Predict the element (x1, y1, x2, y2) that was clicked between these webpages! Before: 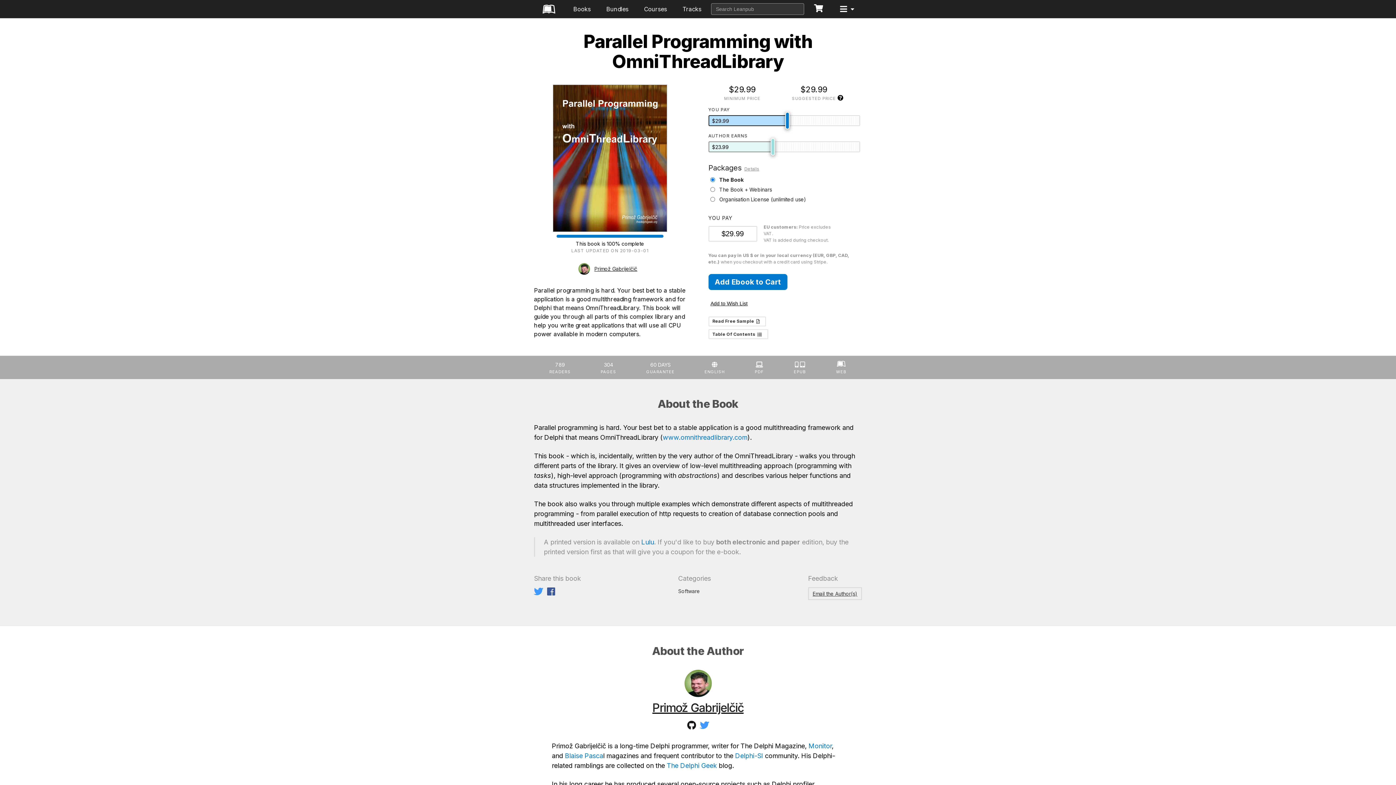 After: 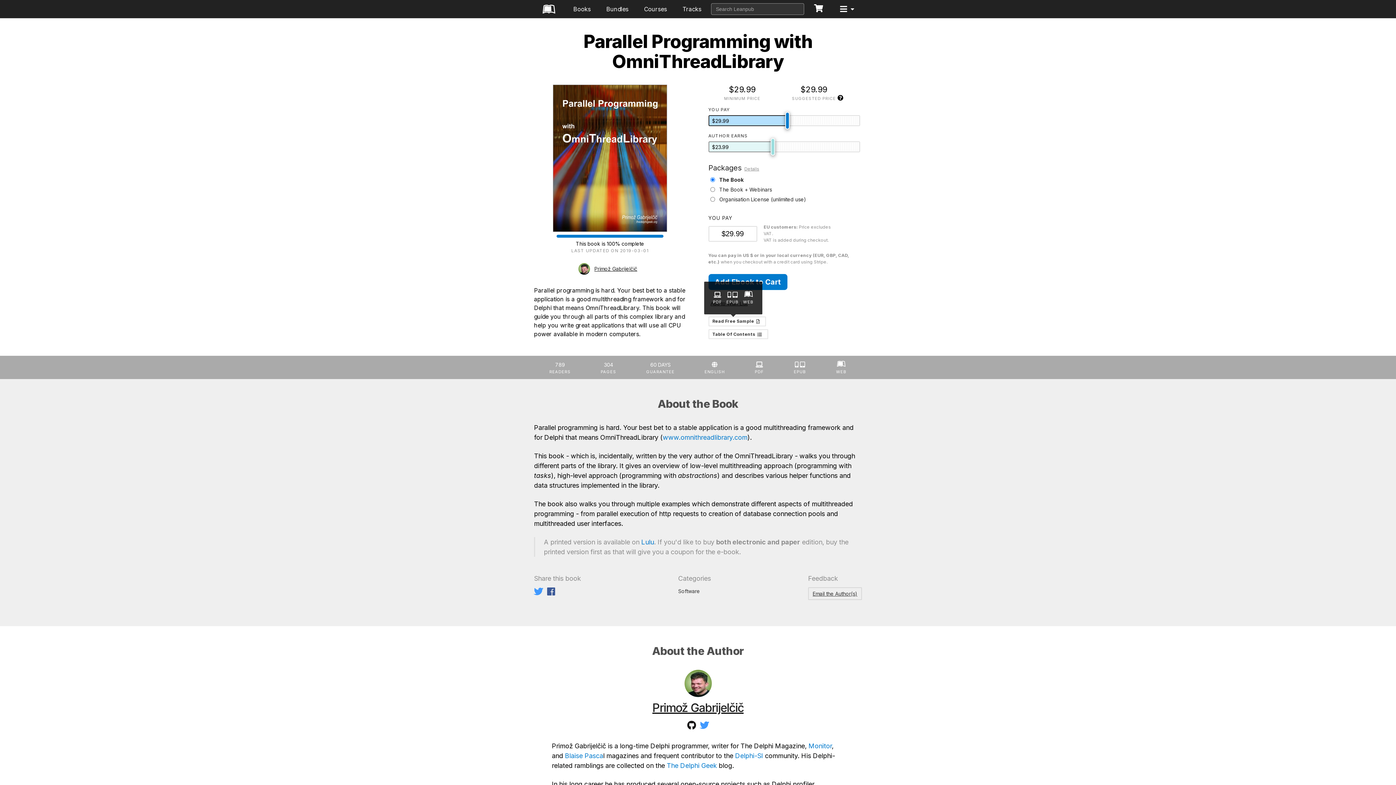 Action: bbox: (708, 316, 766, 326) label: Read Free Sample